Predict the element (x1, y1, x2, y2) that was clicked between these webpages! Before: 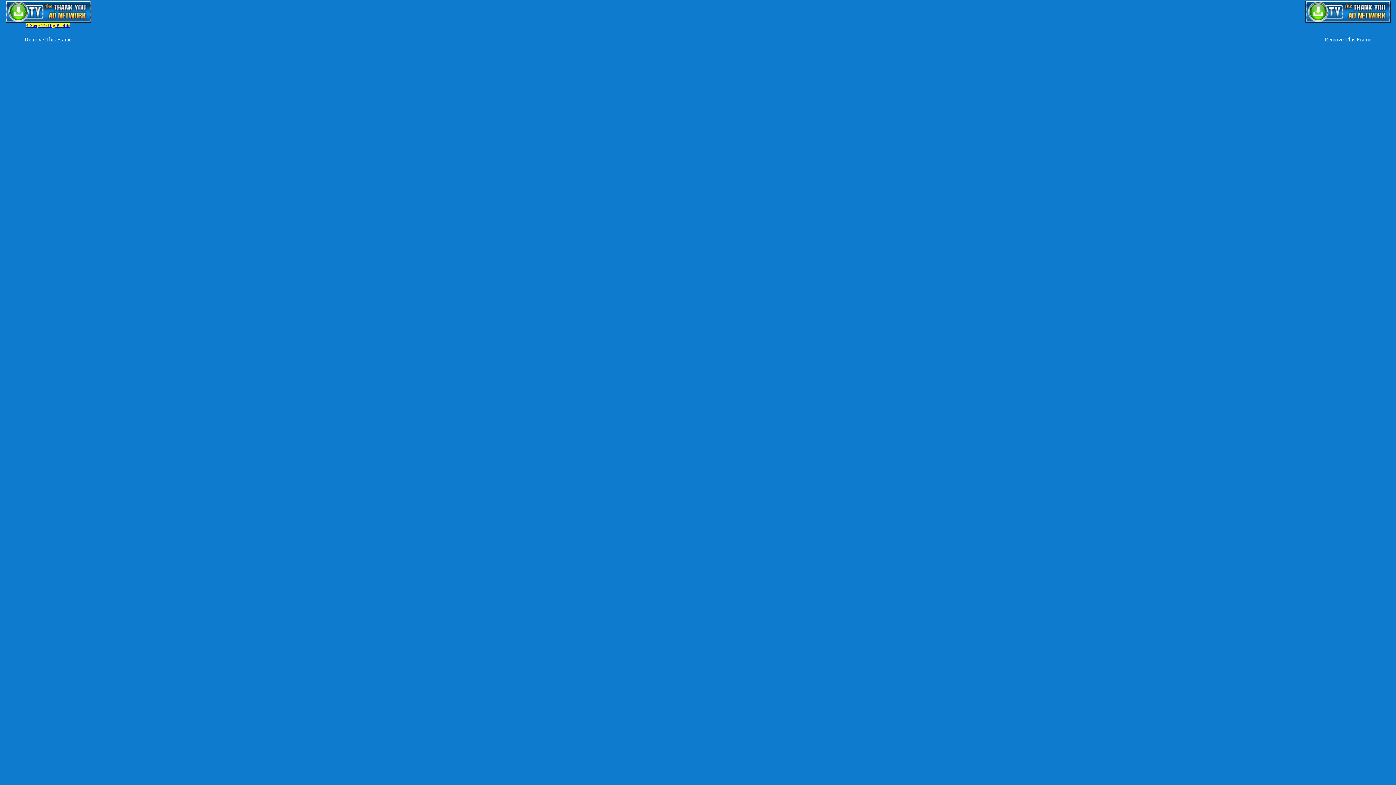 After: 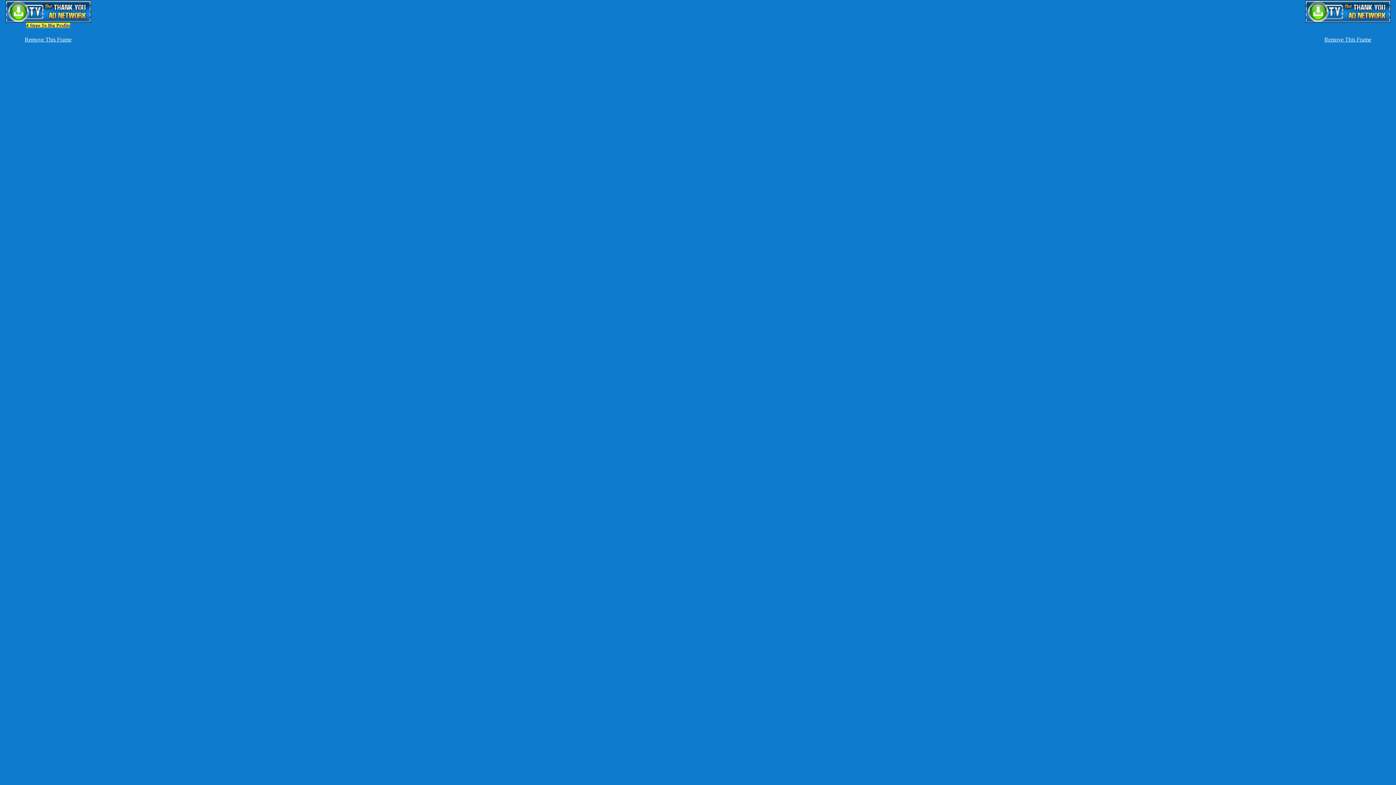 Action: bbox: (26, 22, 70, 28) label: 4 Steps To Big Profits